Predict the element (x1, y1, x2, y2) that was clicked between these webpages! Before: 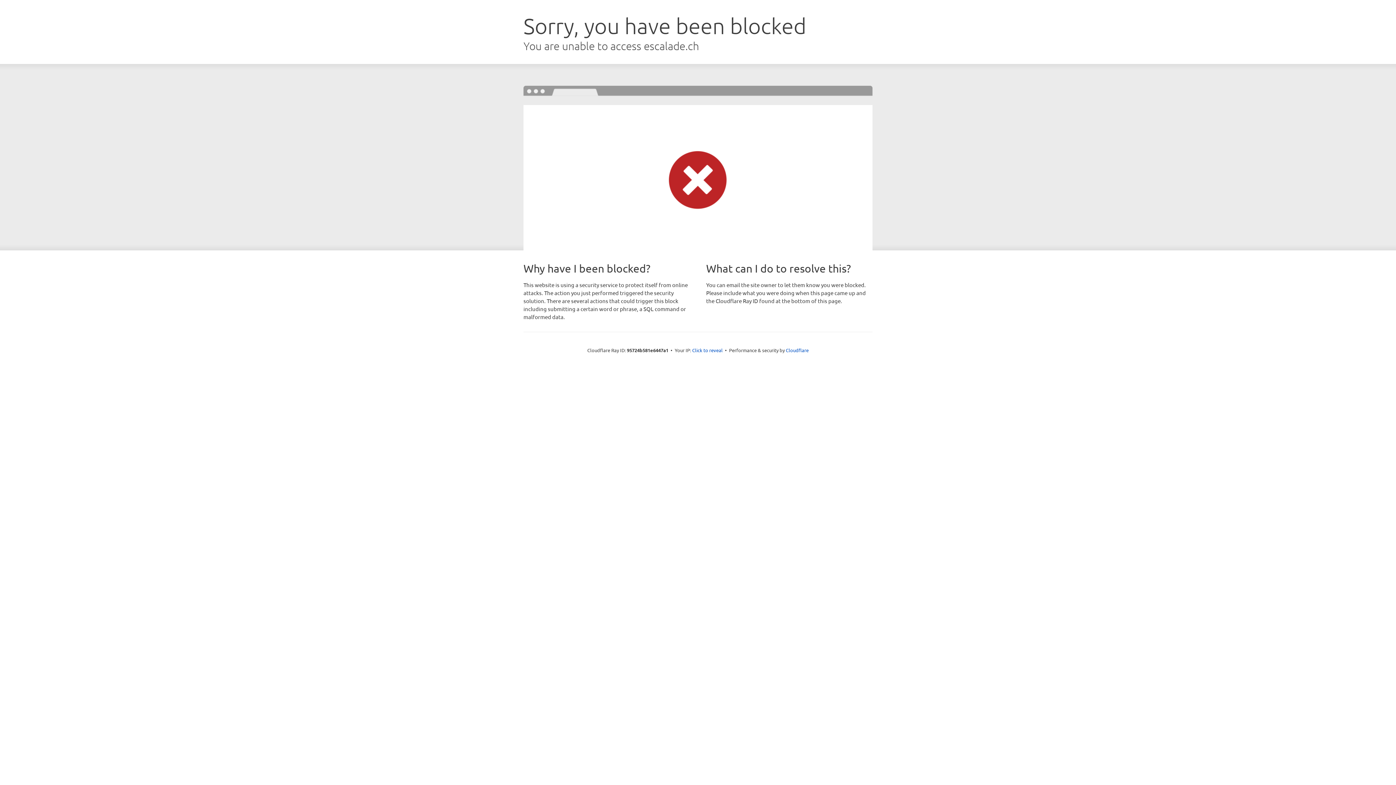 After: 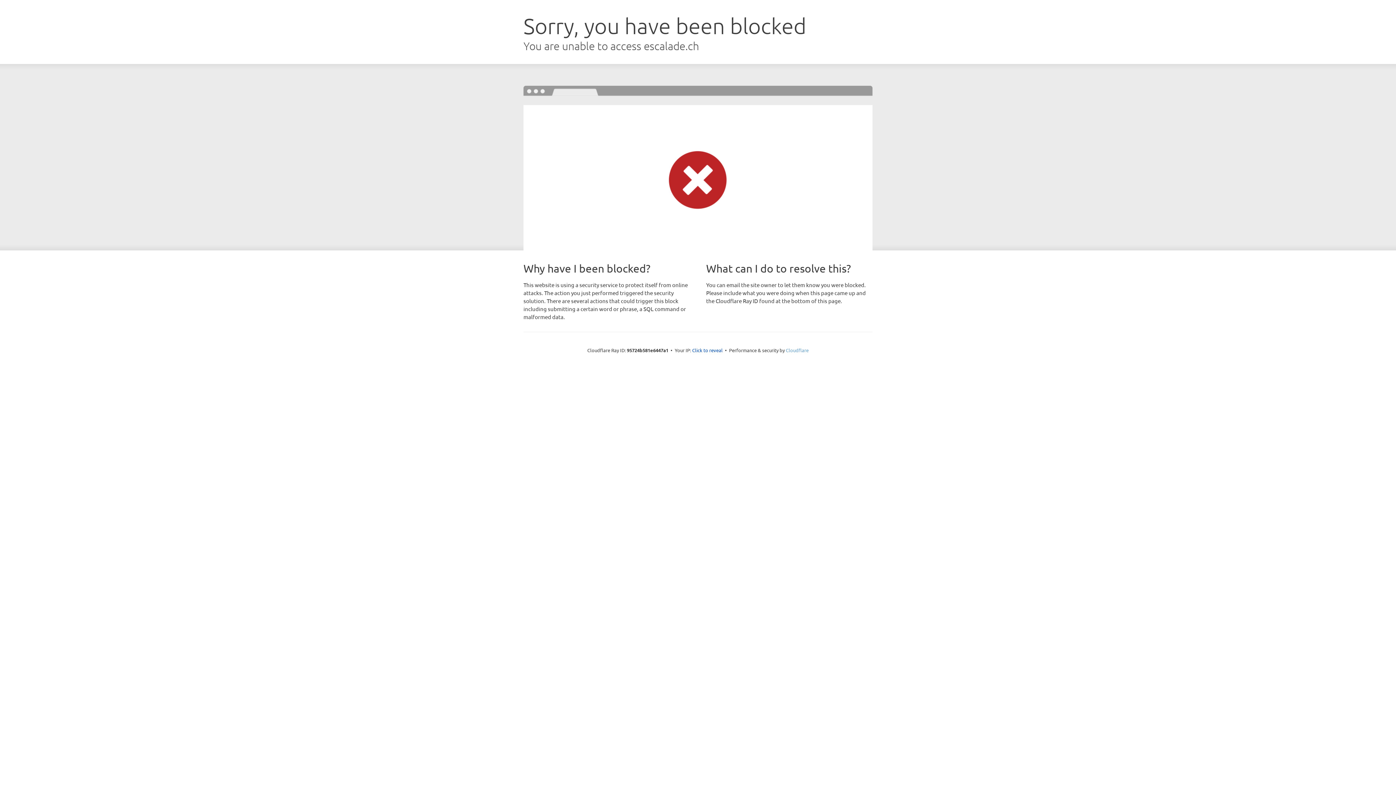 Action: label: Cloudflare bbox: (786, 347, 808, 353)